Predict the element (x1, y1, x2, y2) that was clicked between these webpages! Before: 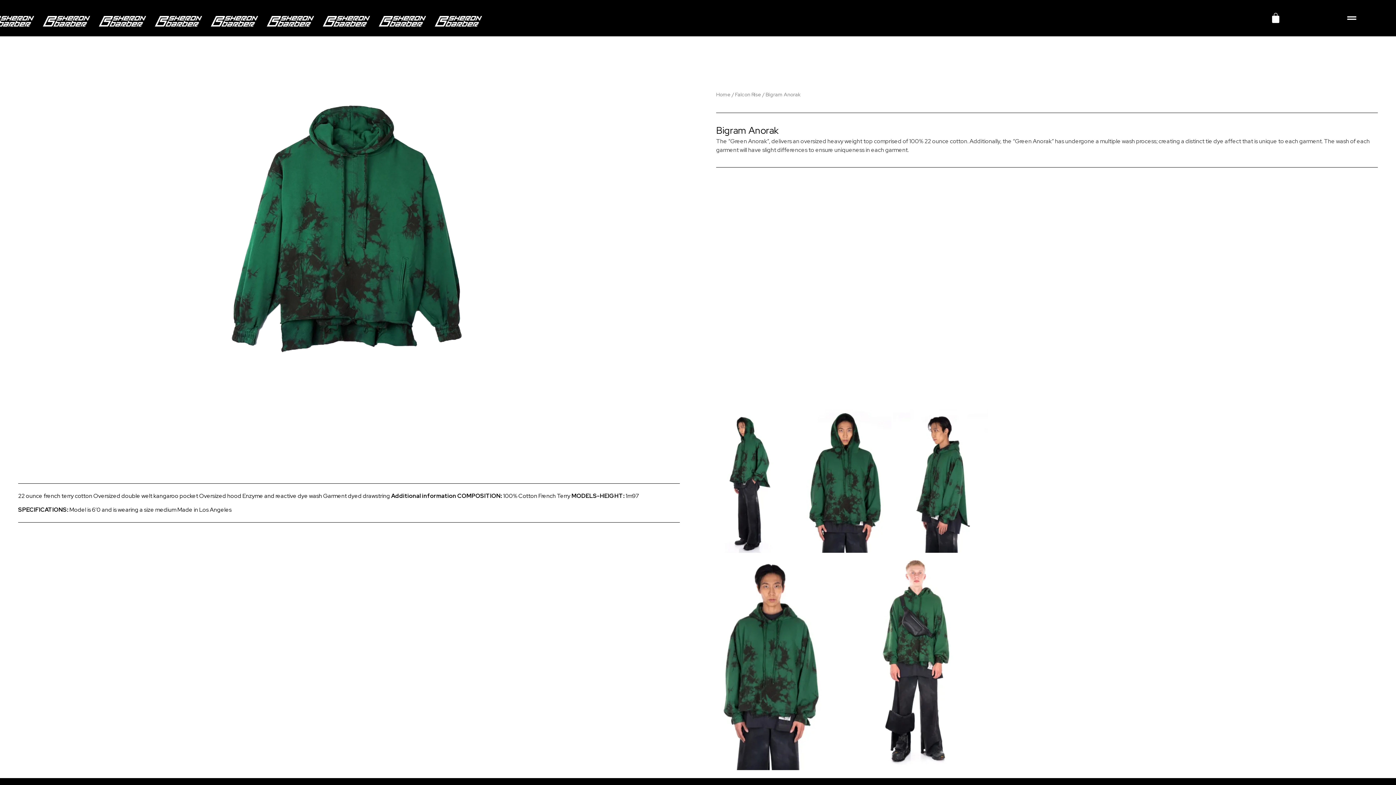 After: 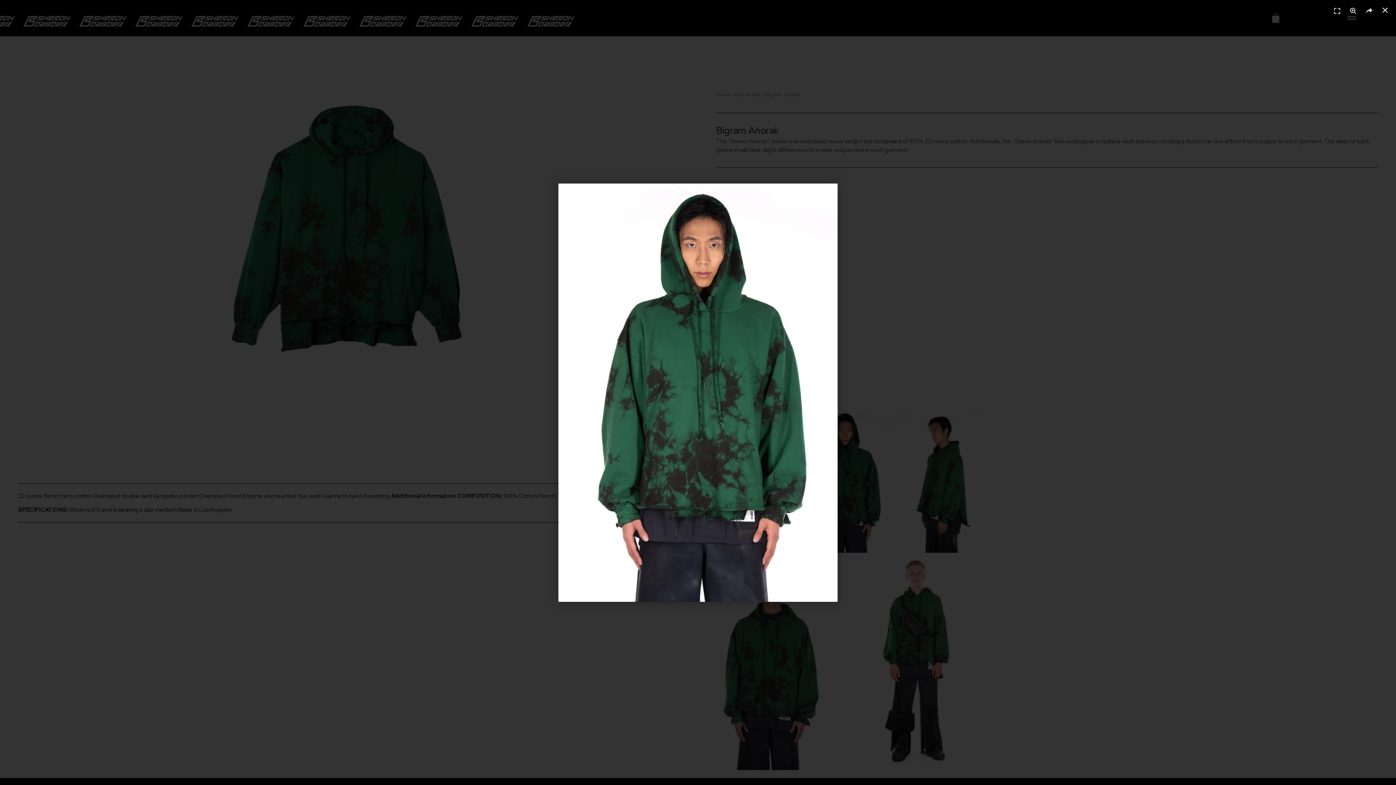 Action: bbox: (795, 477, 892, 483)